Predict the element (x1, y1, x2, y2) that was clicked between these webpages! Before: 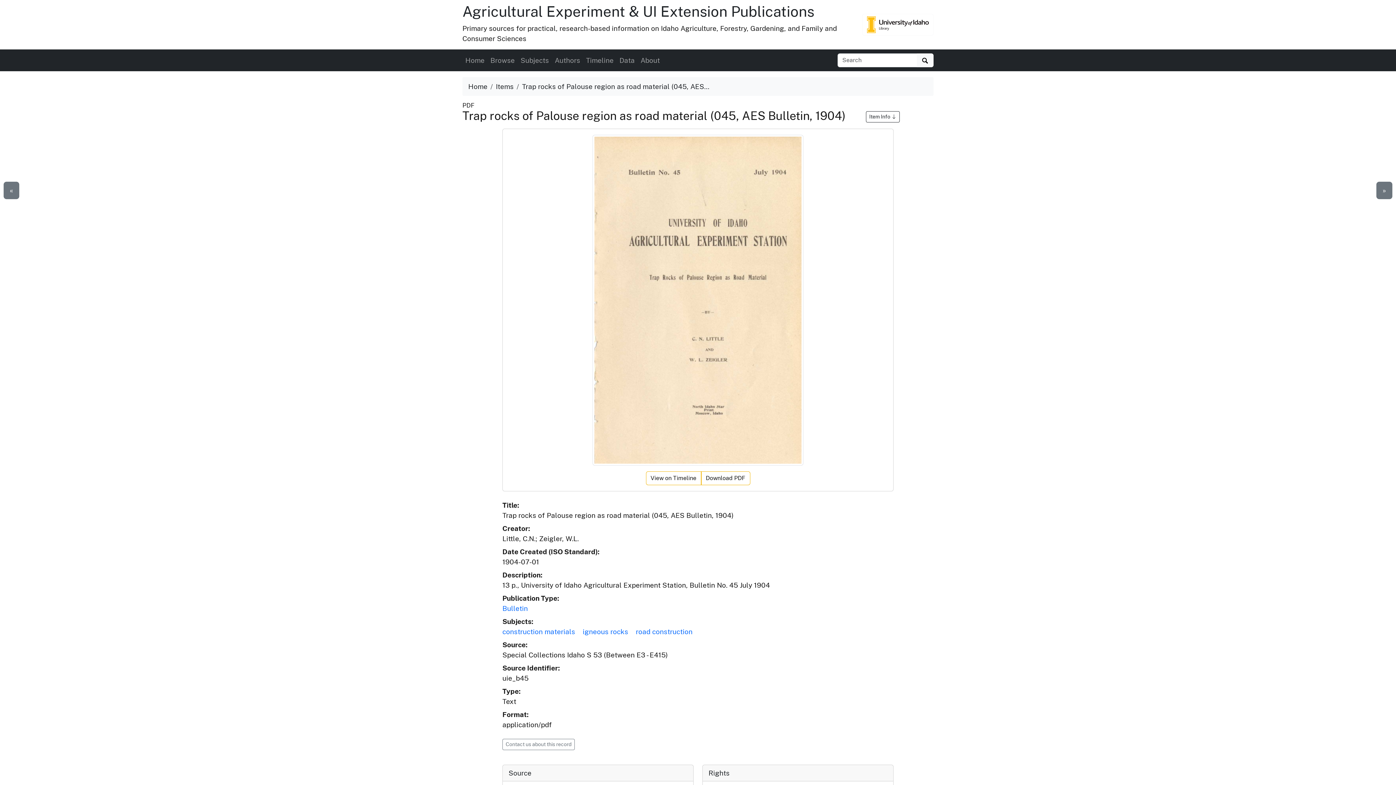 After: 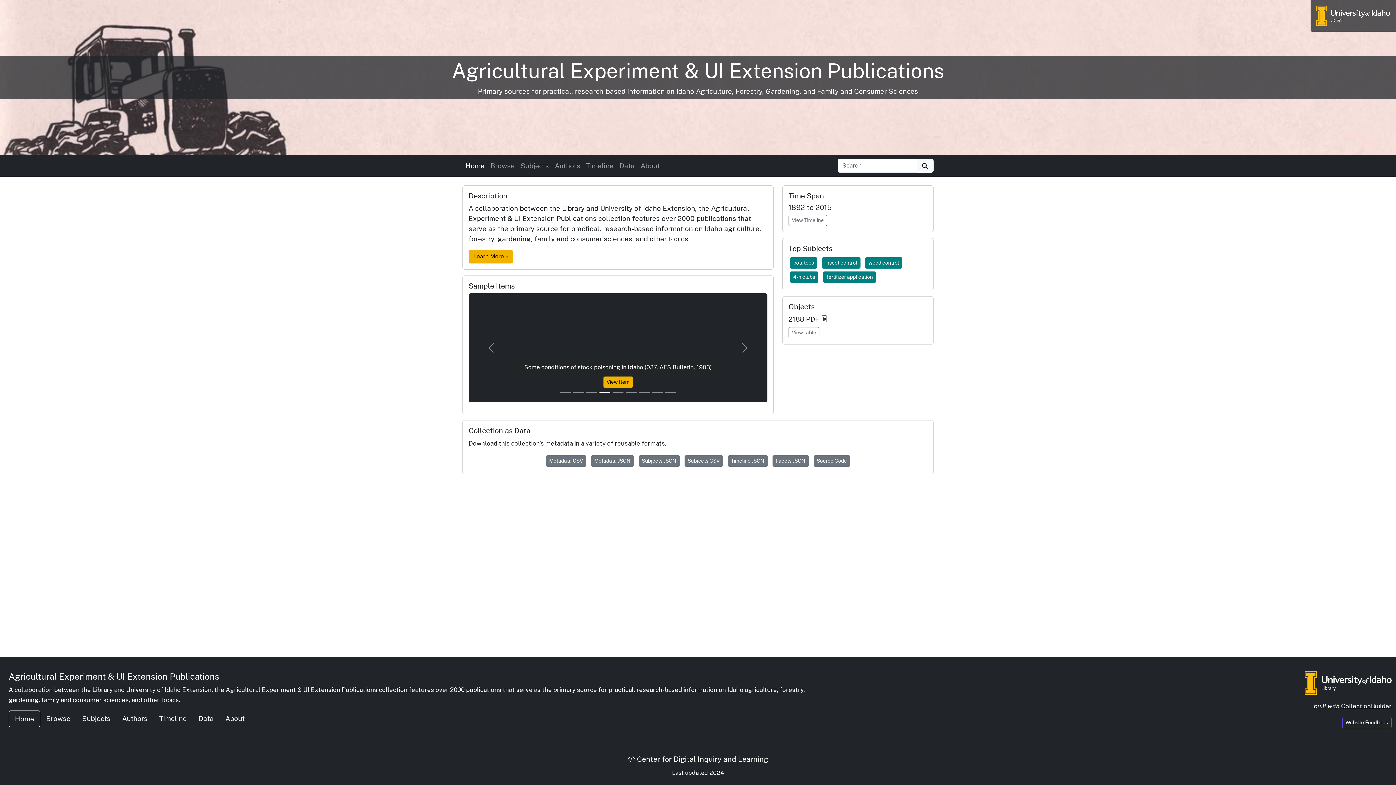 Action: bbox: (462, 2, 814, 20) label: Agricultural Experiment & UI Extension Publications